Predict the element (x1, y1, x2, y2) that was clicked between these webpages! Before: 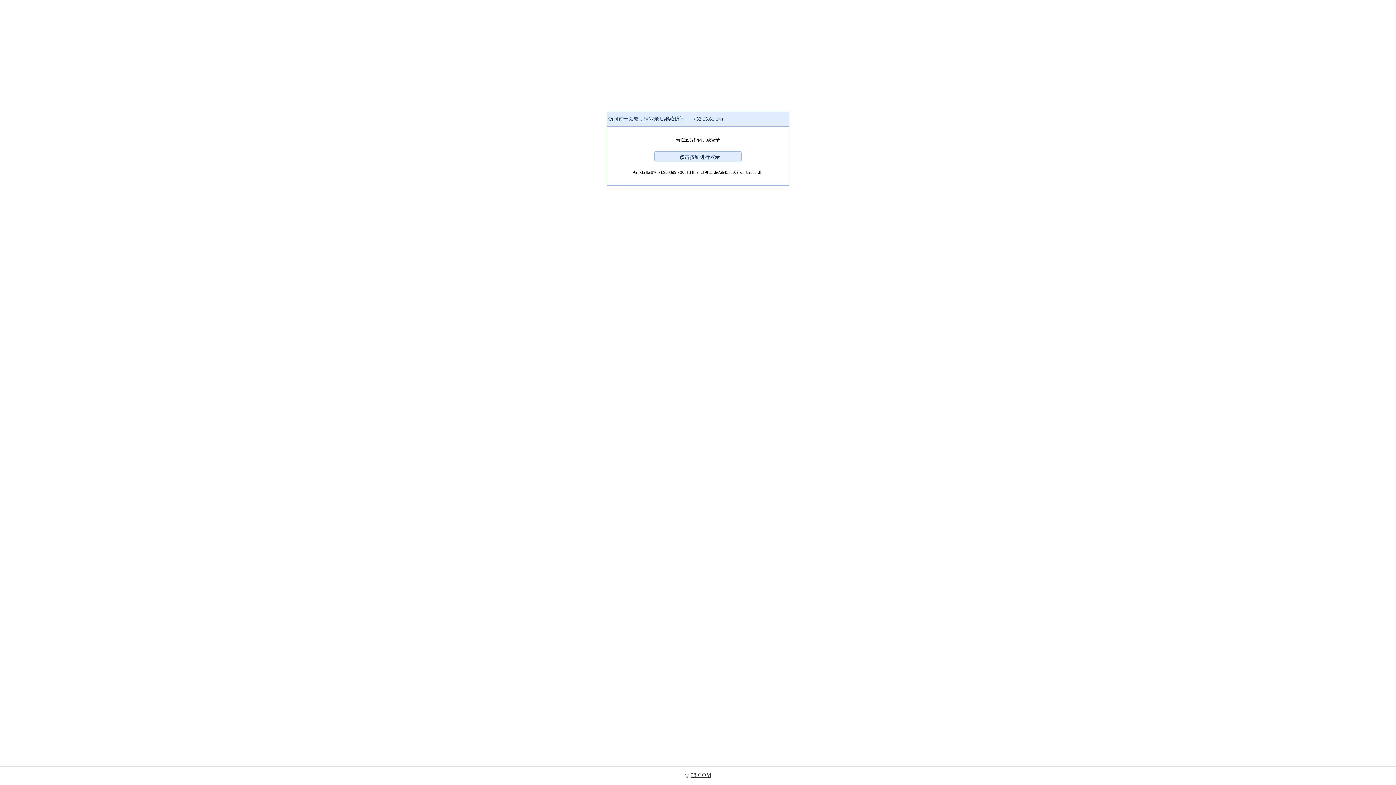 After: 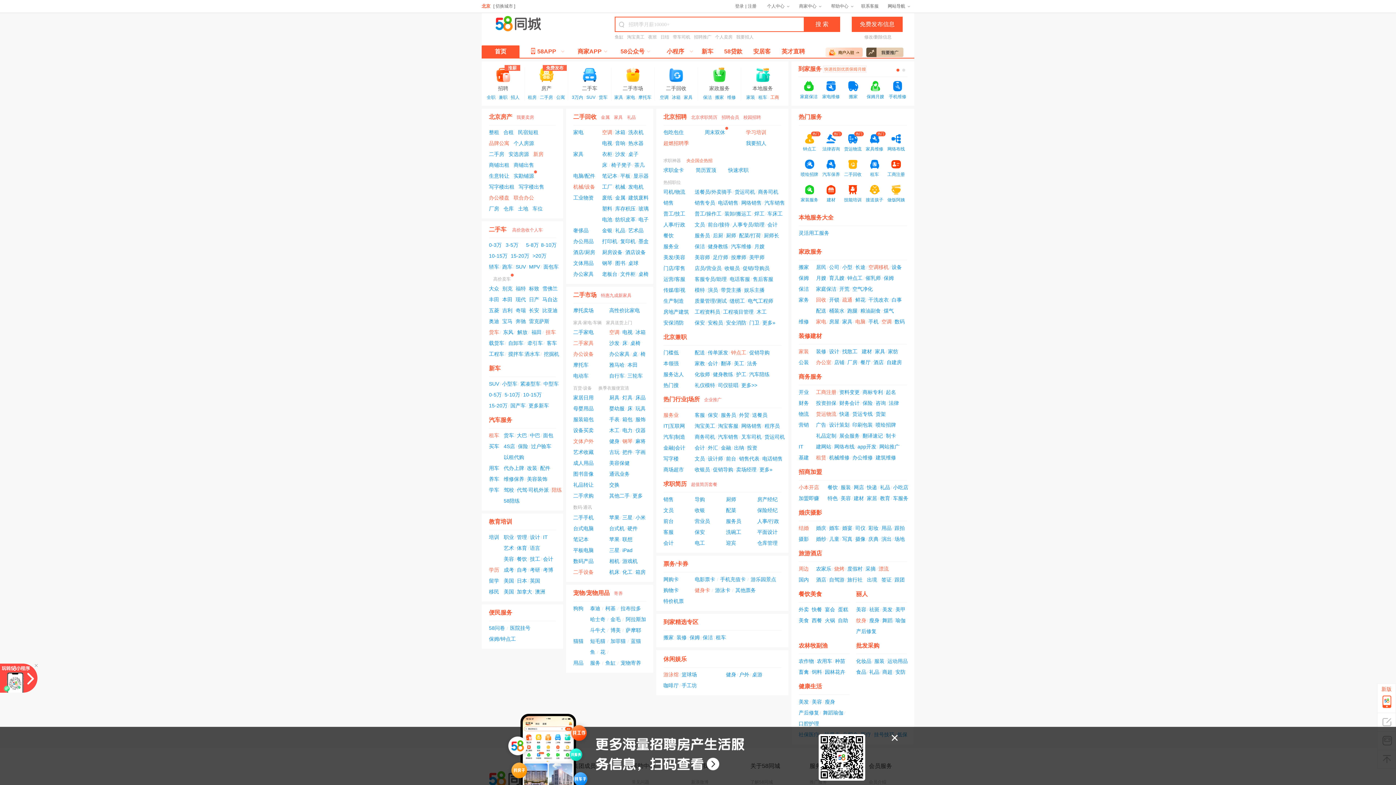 Action: label: 58.COM bbox: (690, 772, 711, 778)